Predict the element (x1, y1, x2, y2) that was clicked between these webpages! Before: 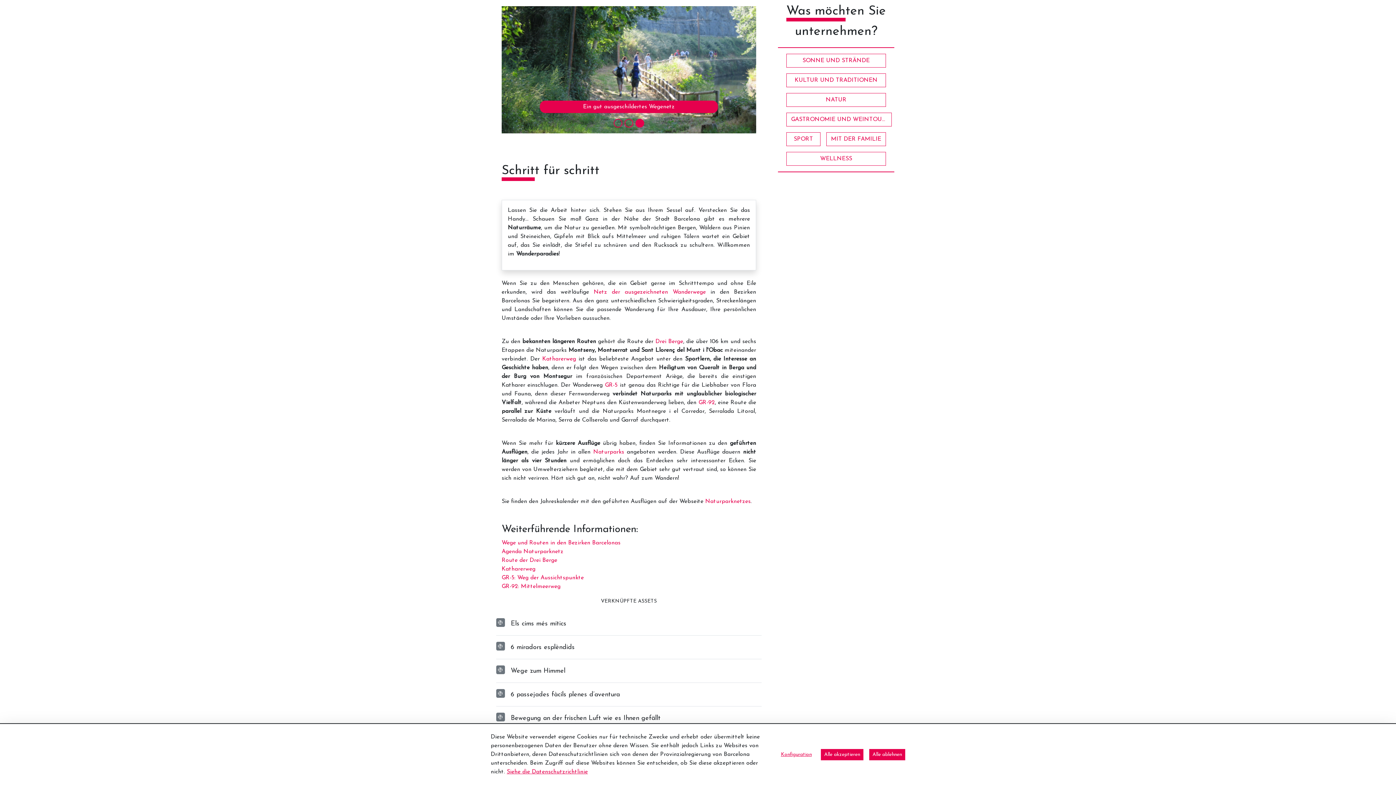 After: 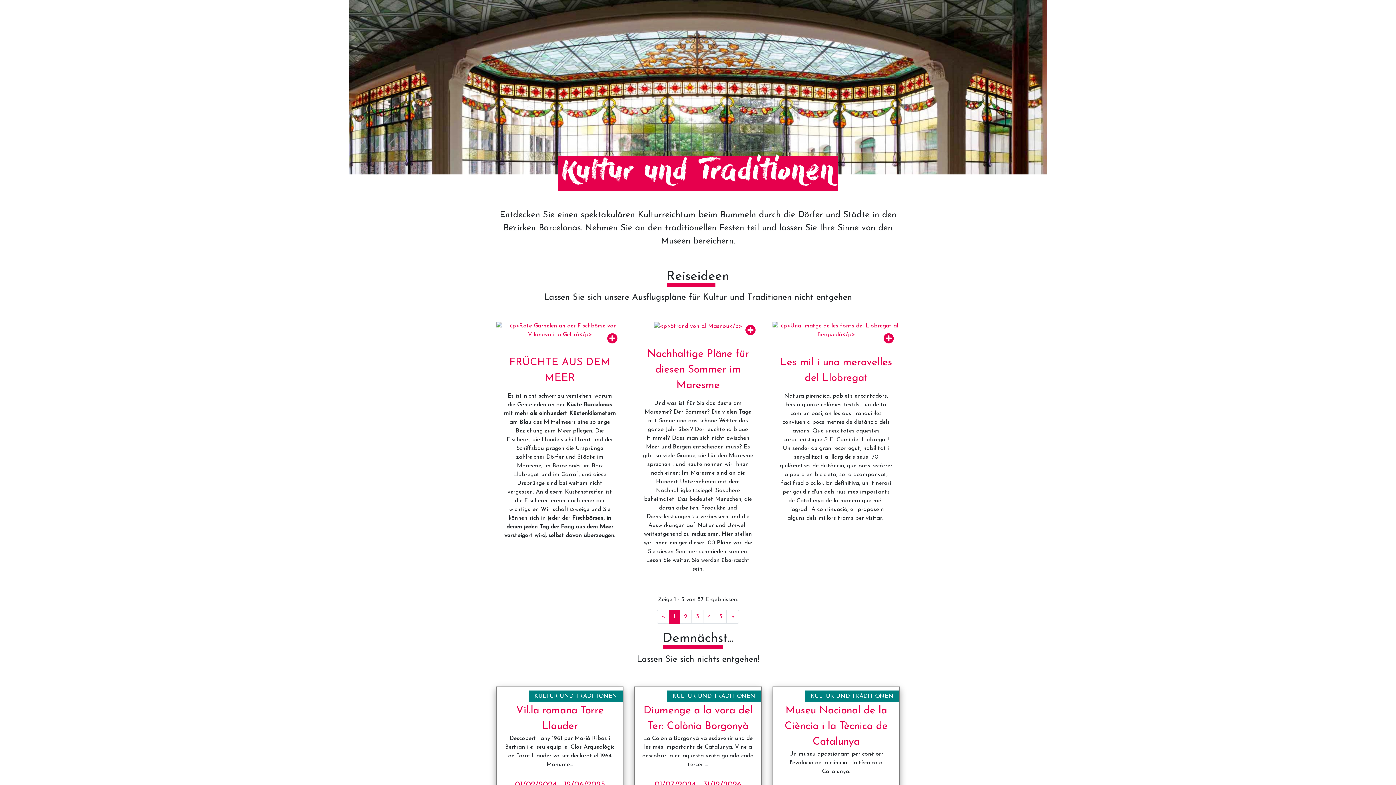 Action: bbox: (786, 73, 886, 87) label: KULTUR UND TRADITIONEN